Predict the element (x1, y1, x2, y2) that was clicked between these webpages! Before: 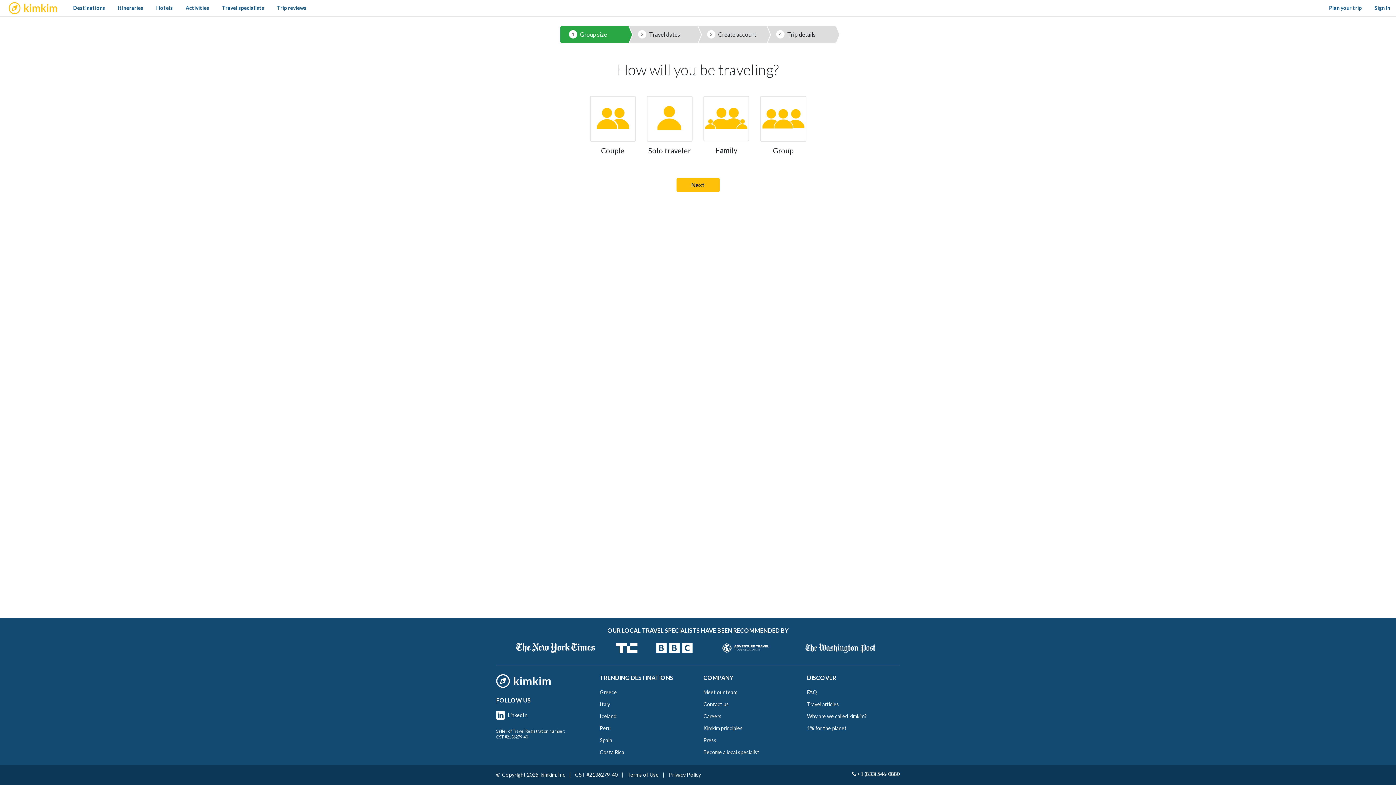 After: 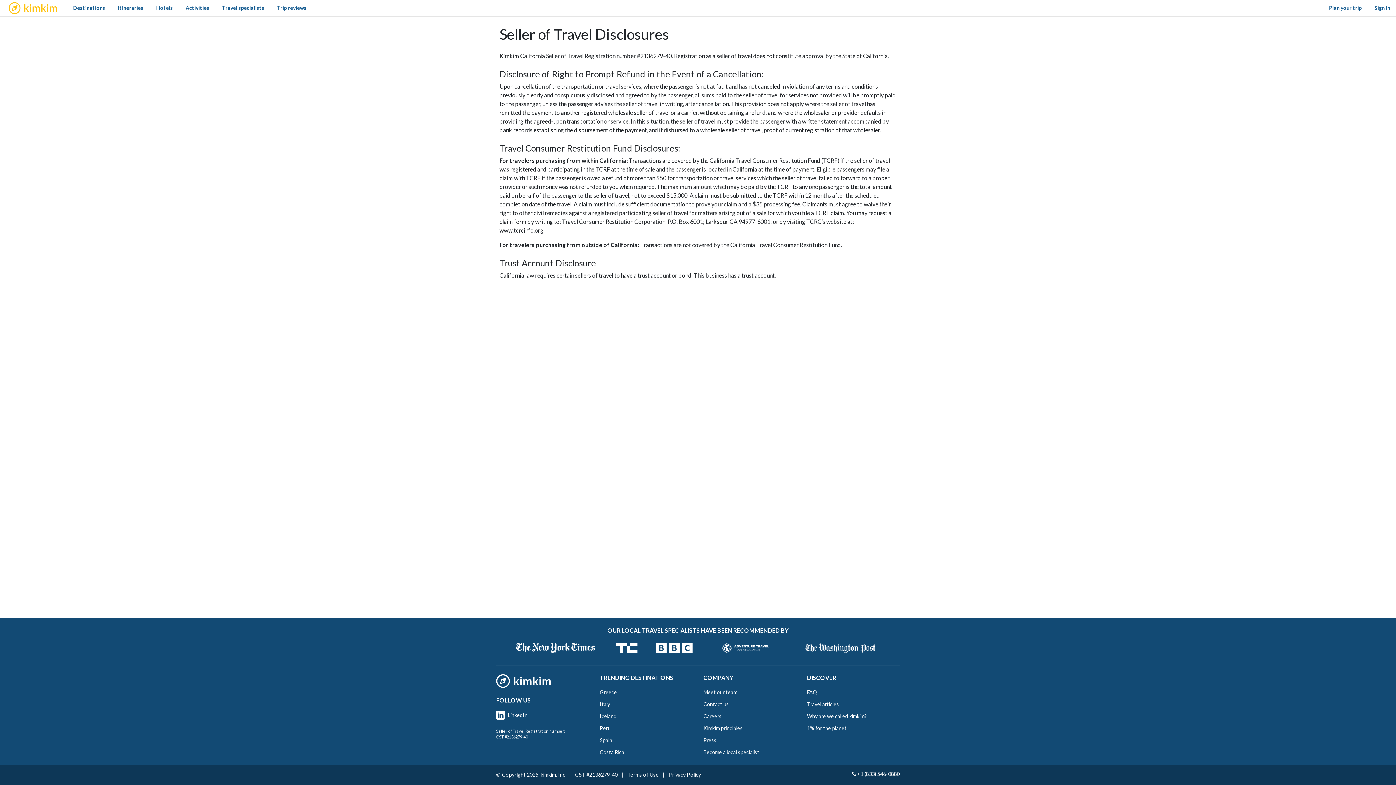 Action: label: CST #2136279-40 bbox: (575, 772, 617, 778)